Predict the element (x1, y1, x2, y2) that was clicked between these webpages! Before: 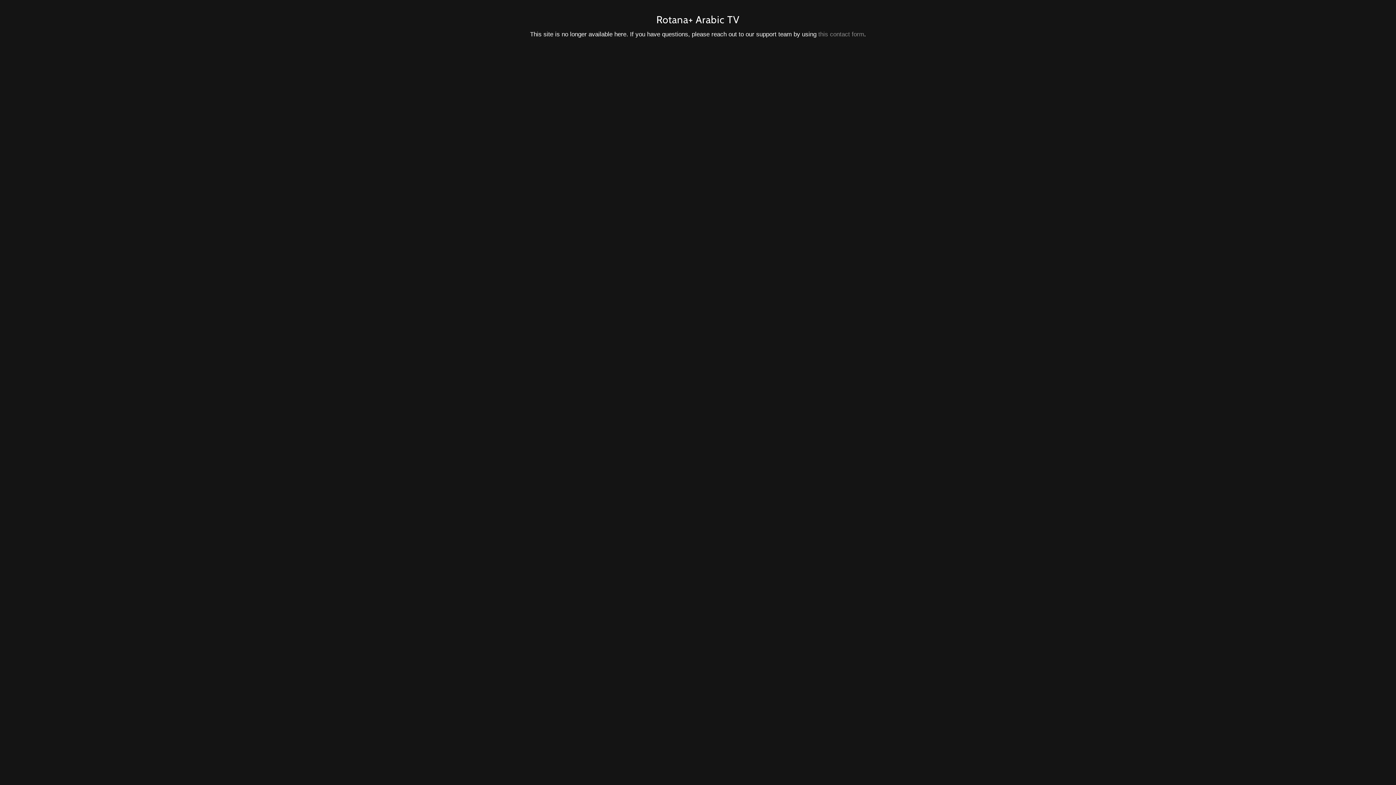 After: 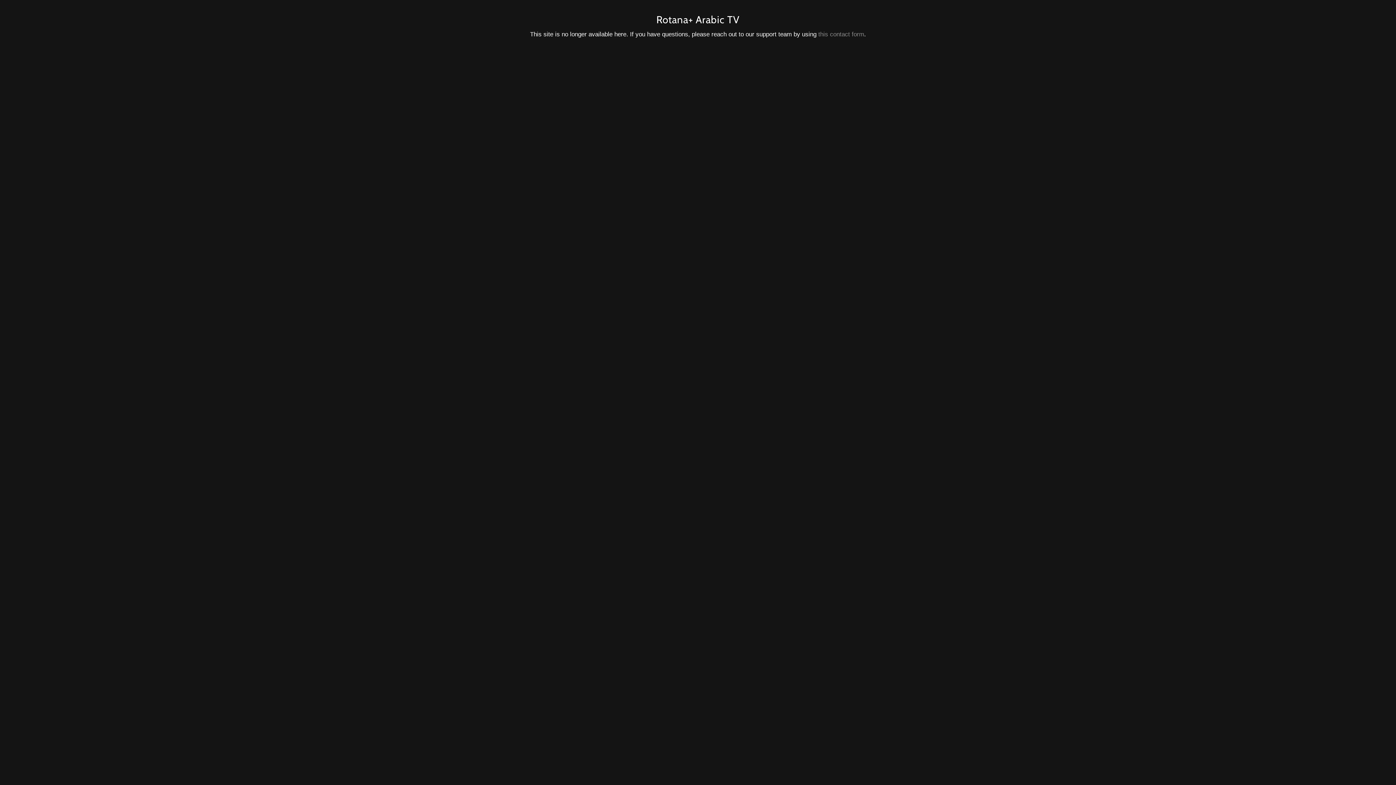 Action: label: this contact form bbox: (818, 30, 864, 37)